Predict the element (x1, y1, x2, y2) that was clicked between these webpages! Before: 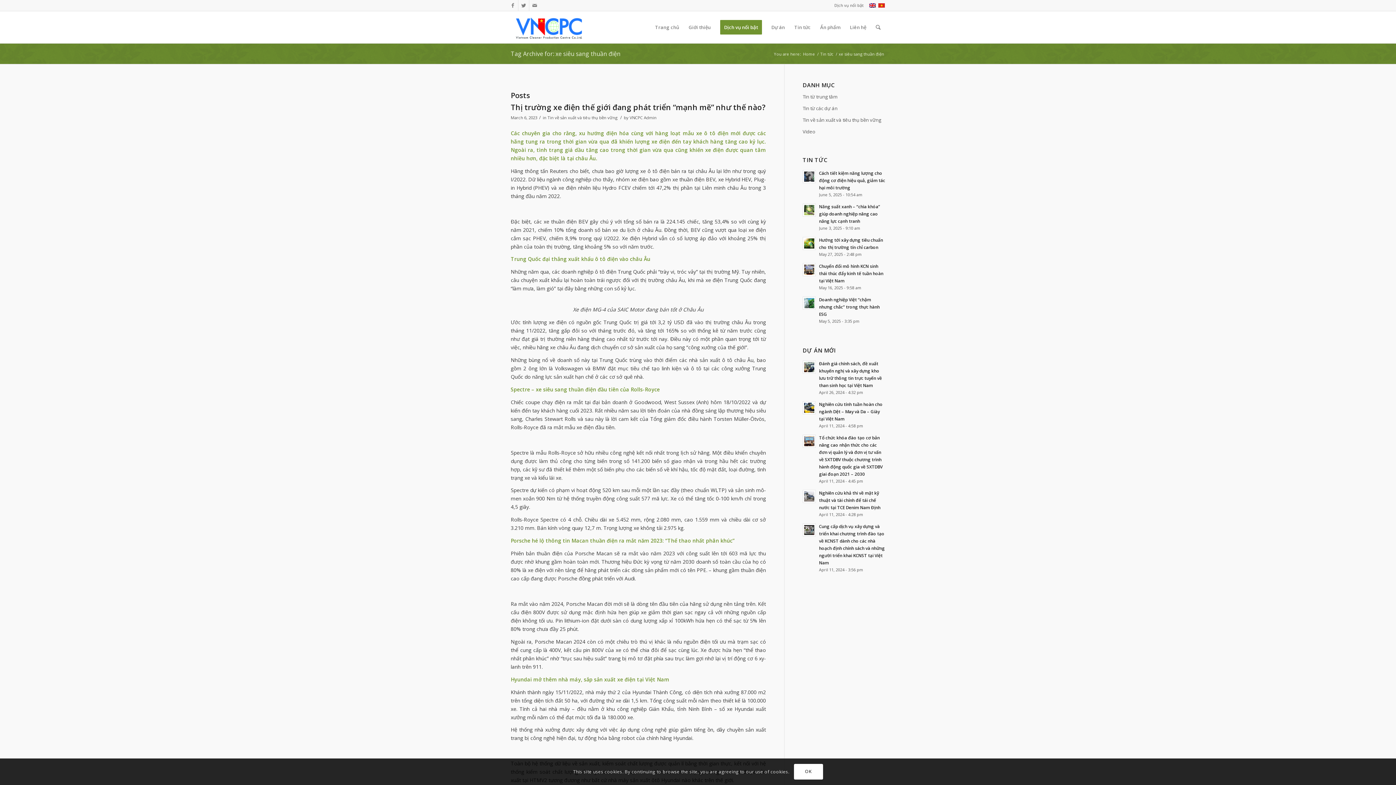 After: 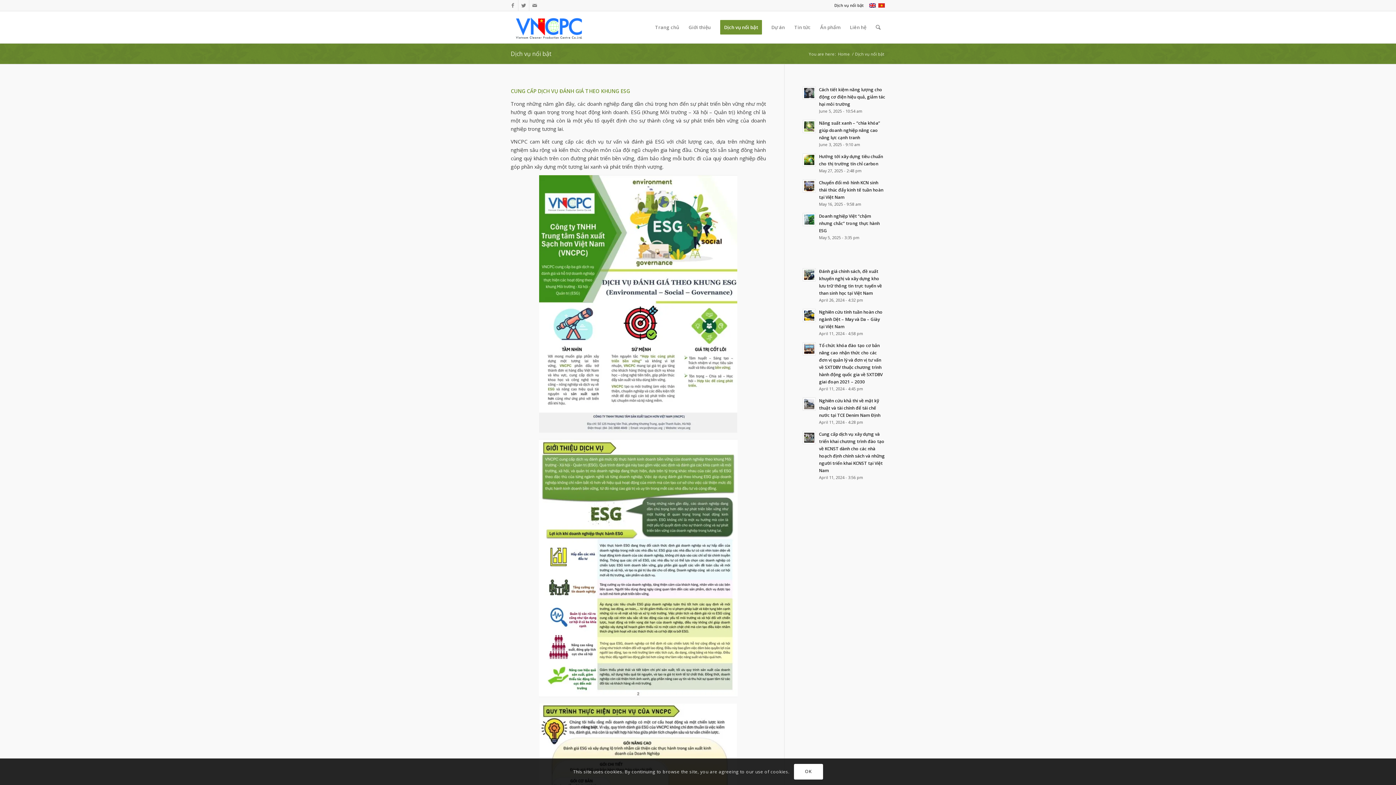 Action: label: Dịch vụ nổi bật bbox: (715, 11, 766, 43)